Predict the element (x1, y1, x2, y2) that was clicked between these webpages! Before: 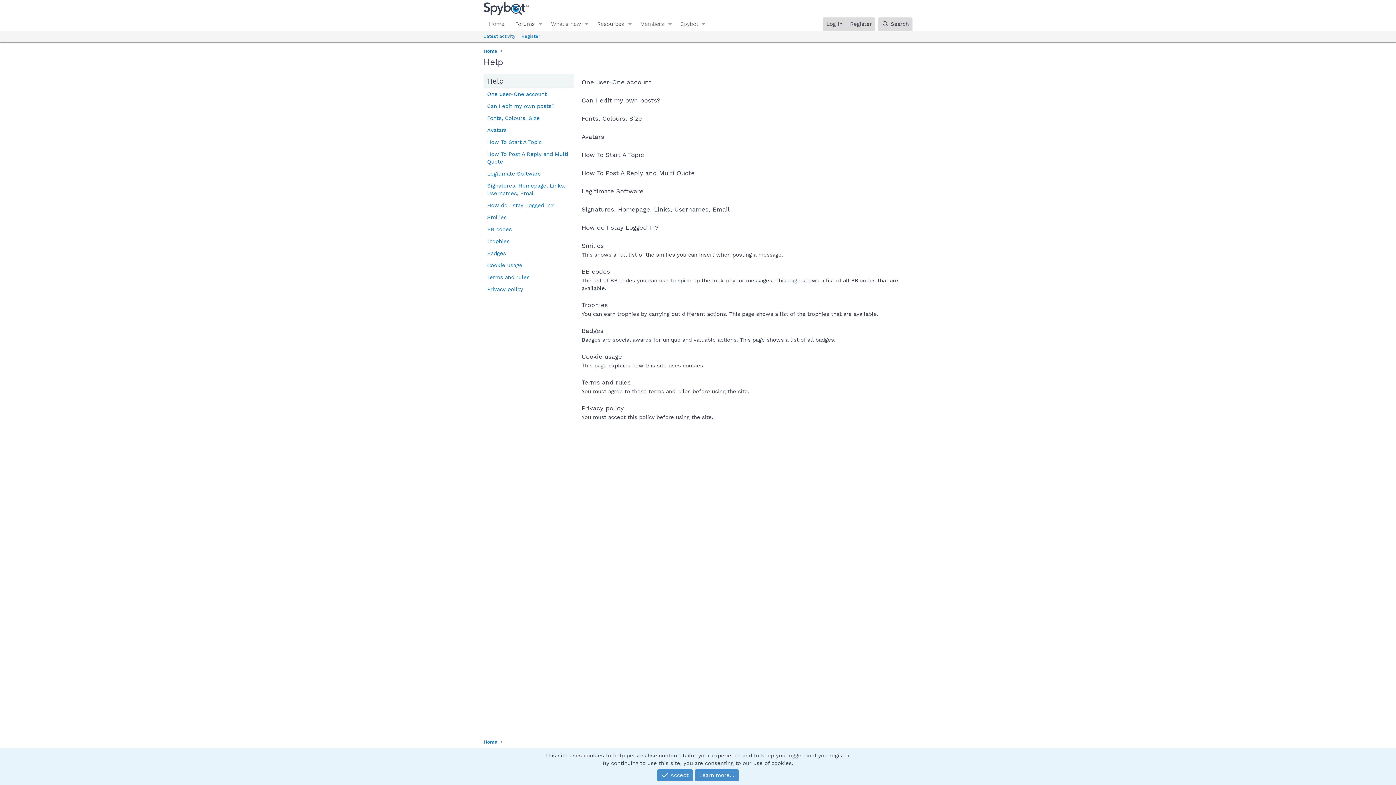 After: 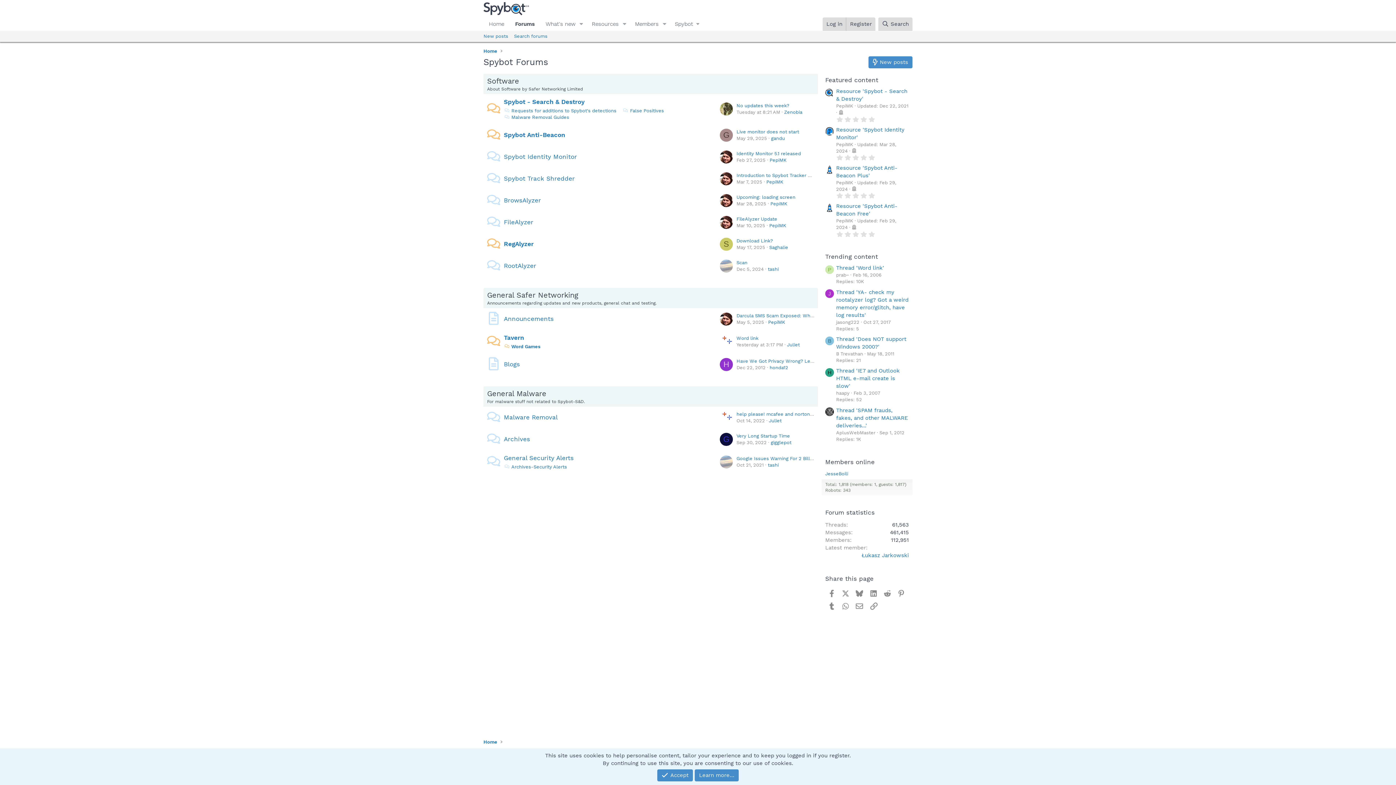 Action: bbox: (483, 7, 529, 14)